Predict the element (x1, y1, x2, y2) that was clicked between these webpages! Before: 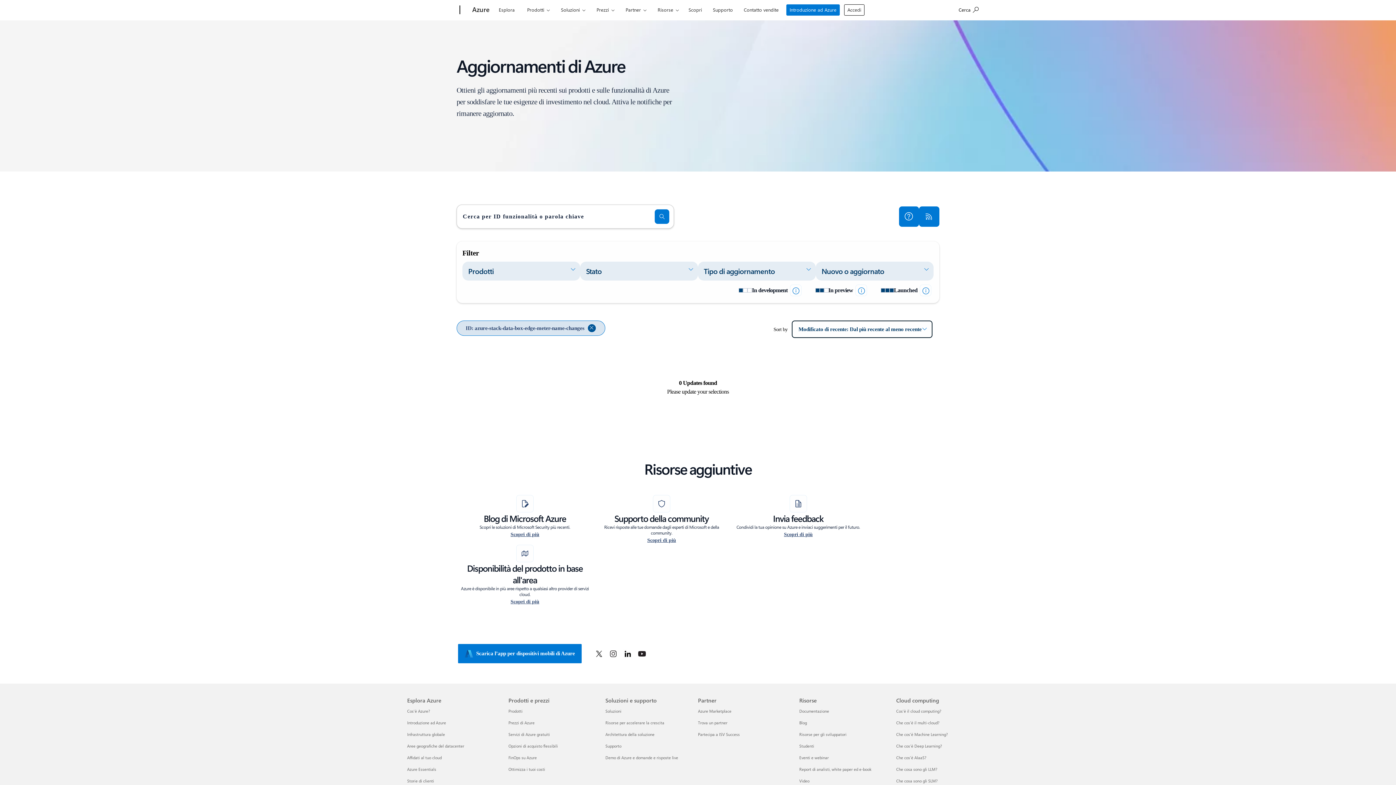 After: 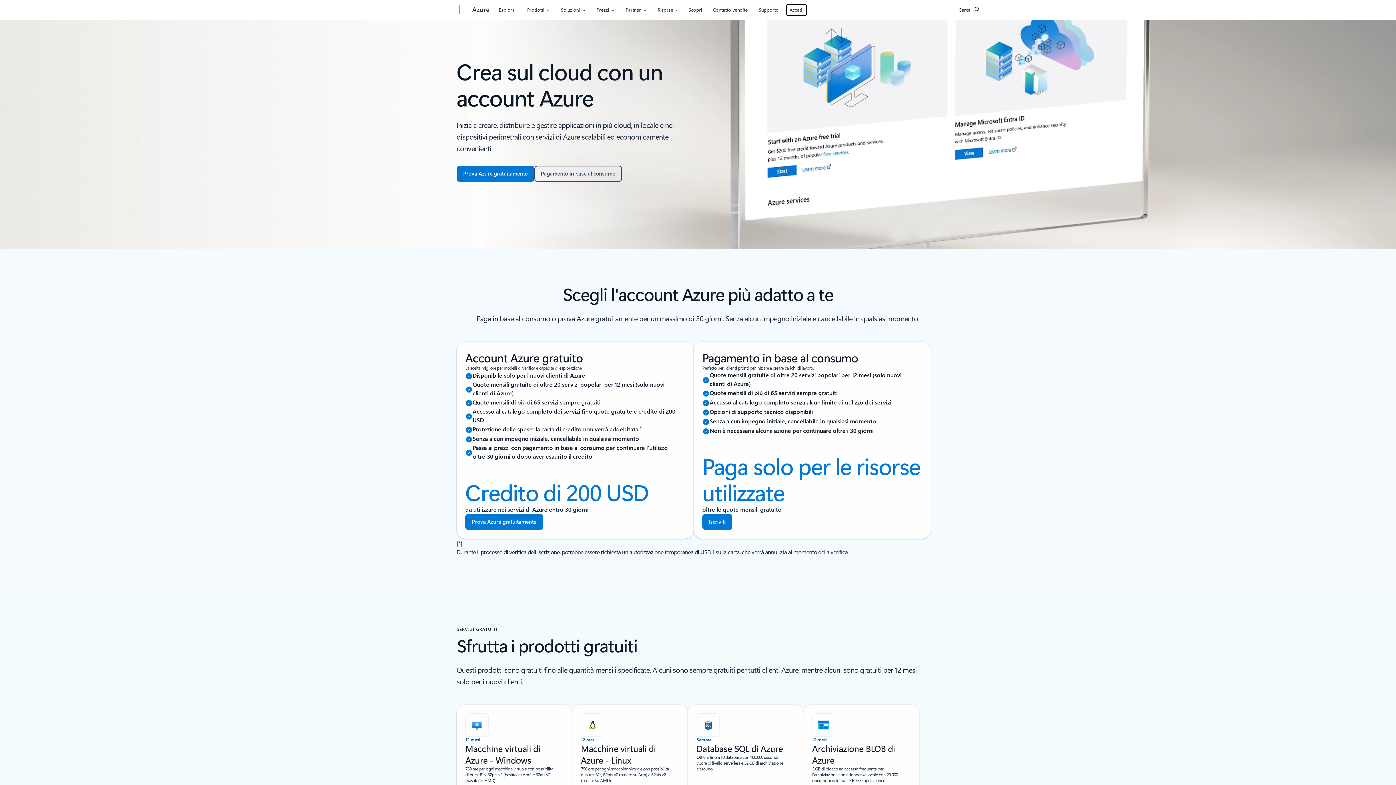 Action: label: Introduzione ad Azure bbox: (786, 4, 840, 15)